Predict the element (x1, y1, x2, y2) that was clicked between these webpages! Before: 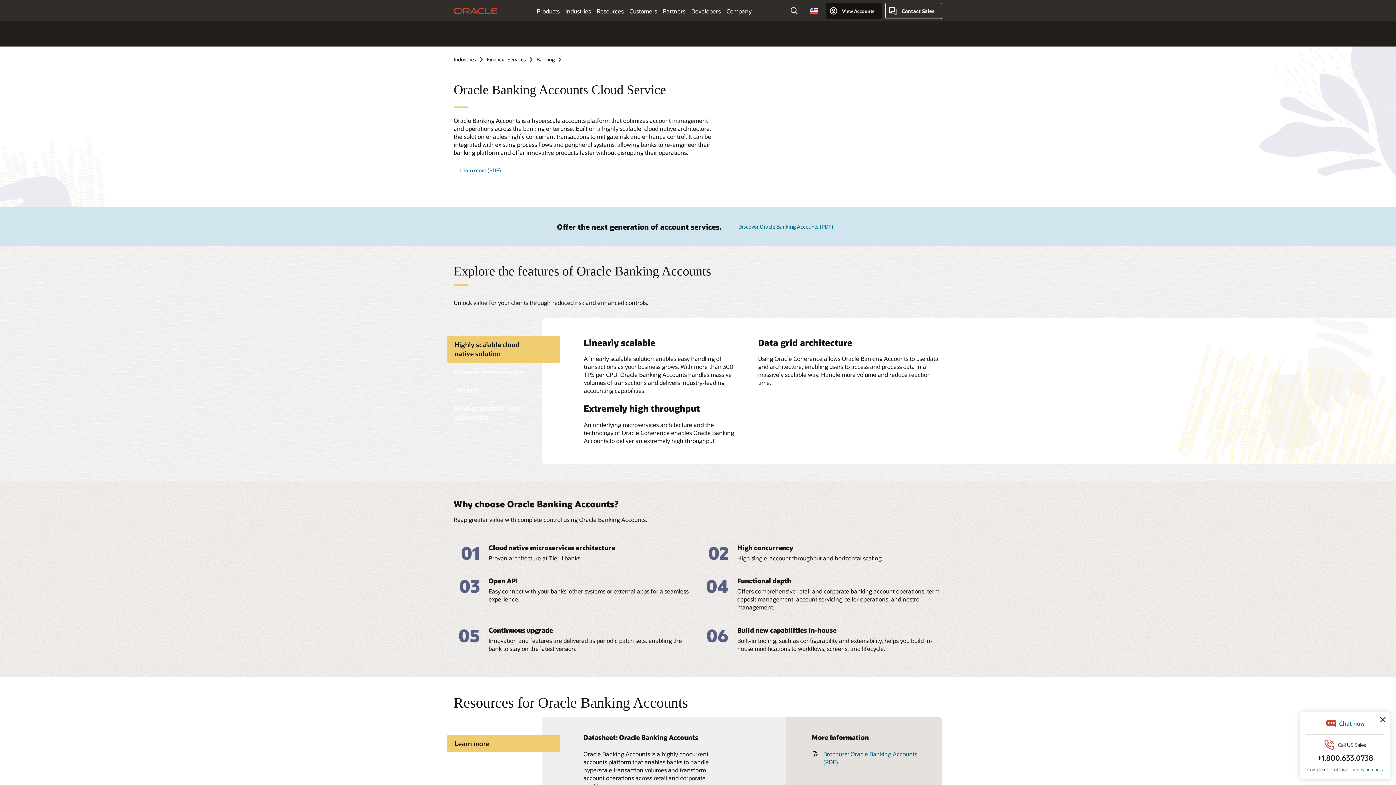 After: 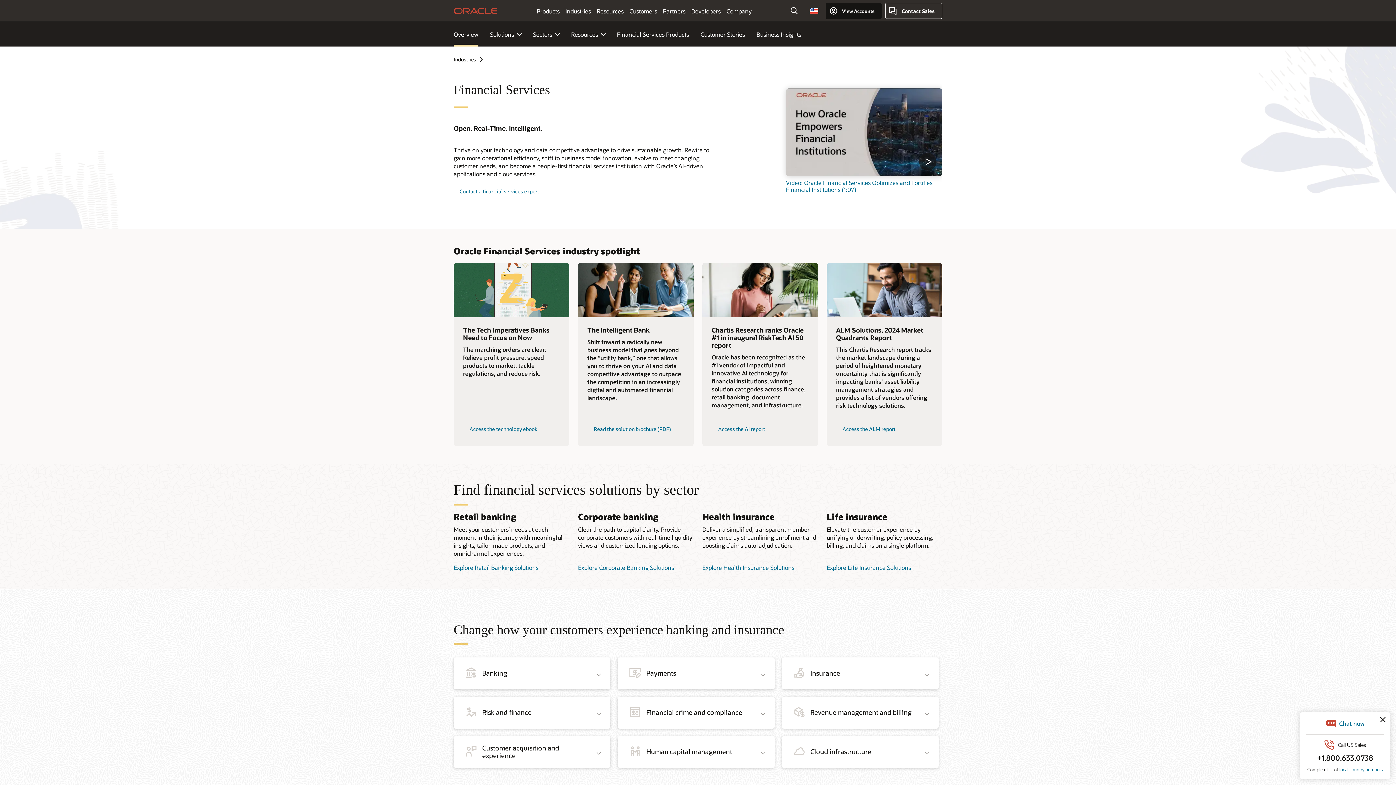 Action: label: Financial Services bbox: (486, 56, 535, 62)